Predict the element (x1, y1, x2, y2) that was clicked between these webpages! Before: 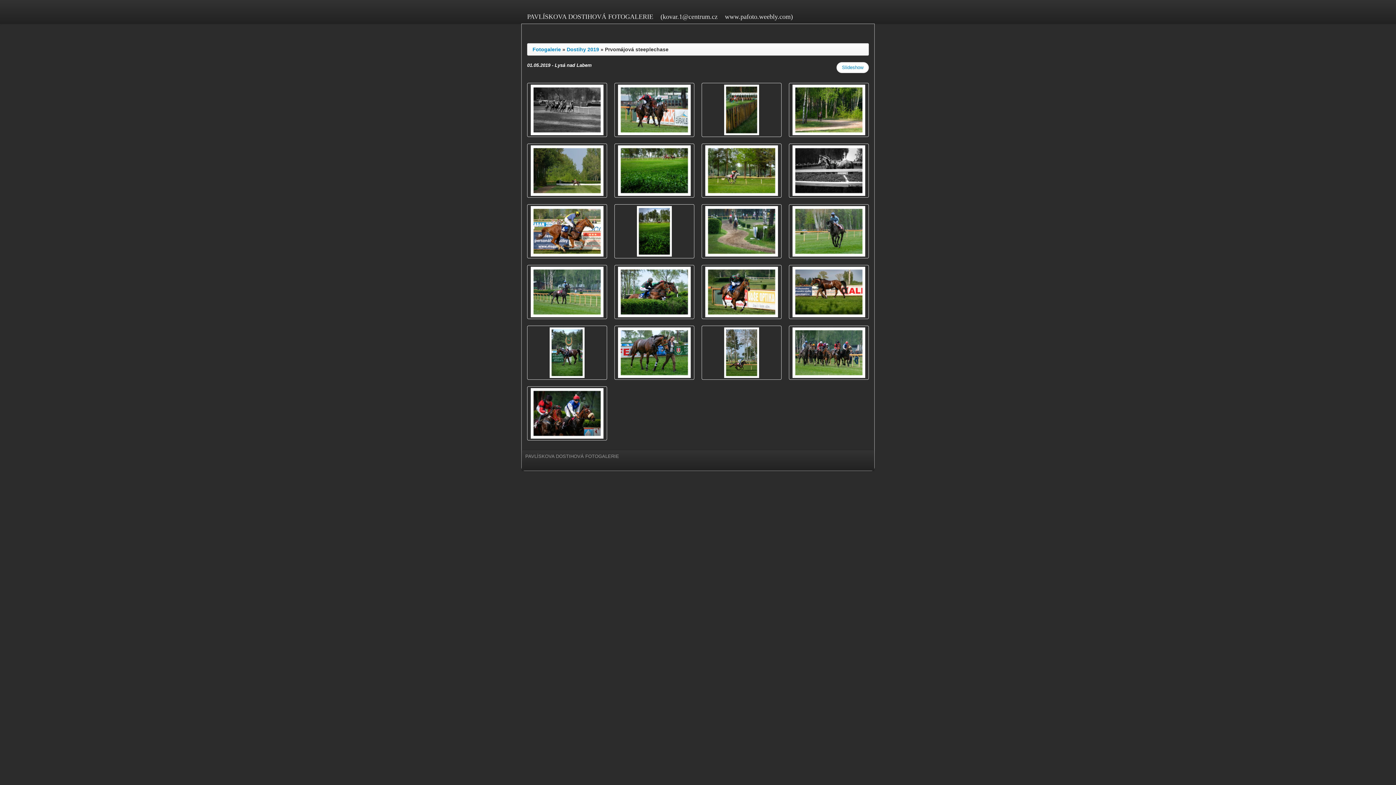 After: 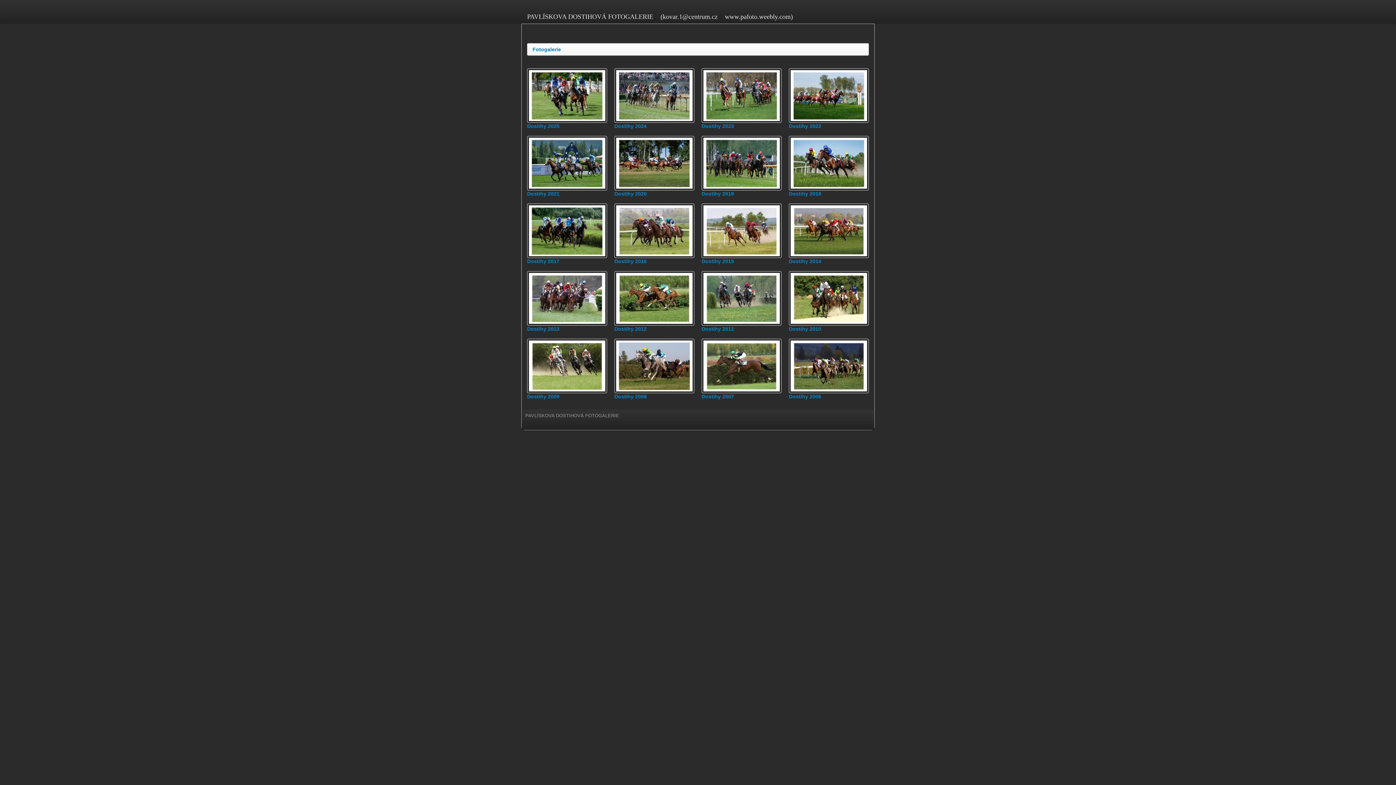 Action: label: PAVLÍSKOVA DOSTIHOVÁ FOTOGALERIE bbox: (520, 9, 660, 23)